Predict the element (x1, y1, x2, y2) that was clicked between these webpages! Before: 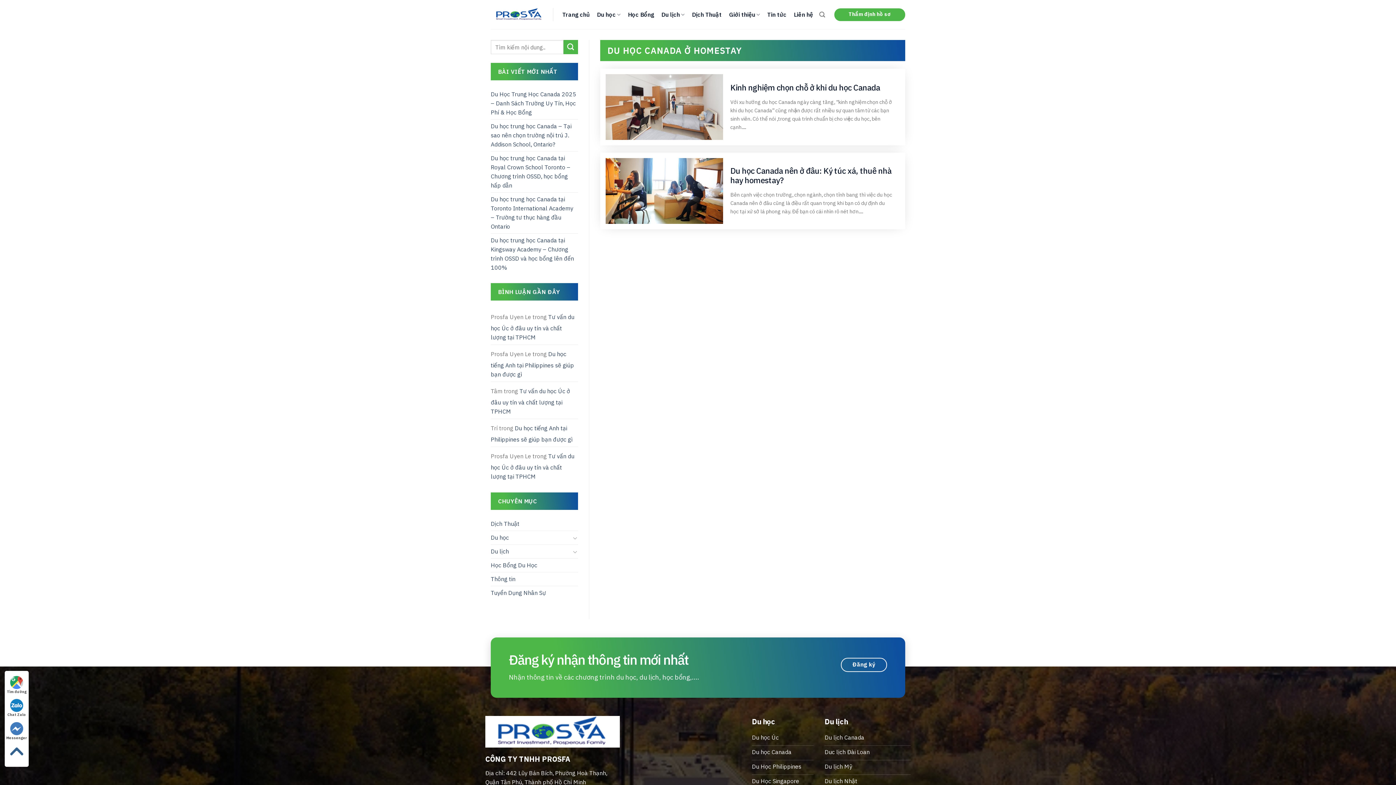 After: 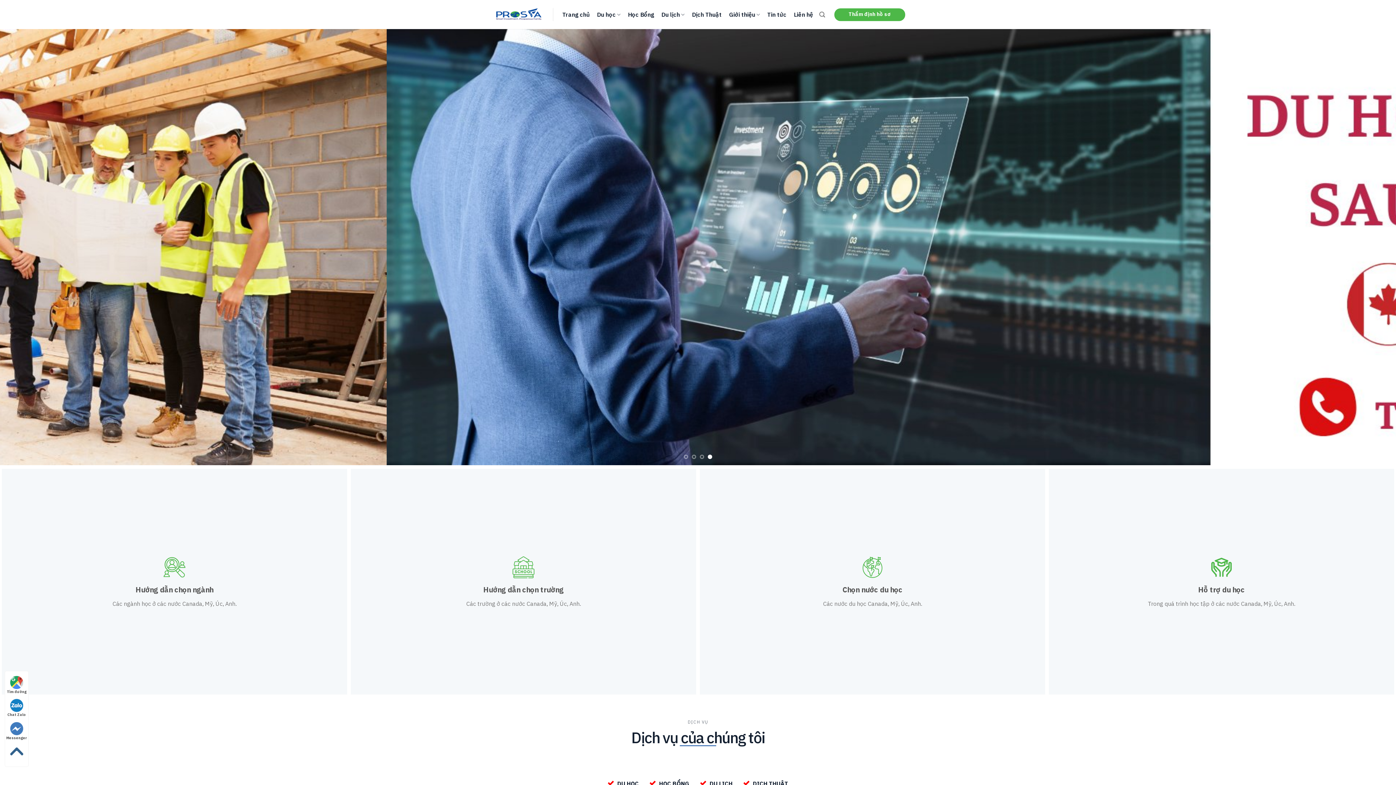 Action: bbox: (490, 7, 547, 21)